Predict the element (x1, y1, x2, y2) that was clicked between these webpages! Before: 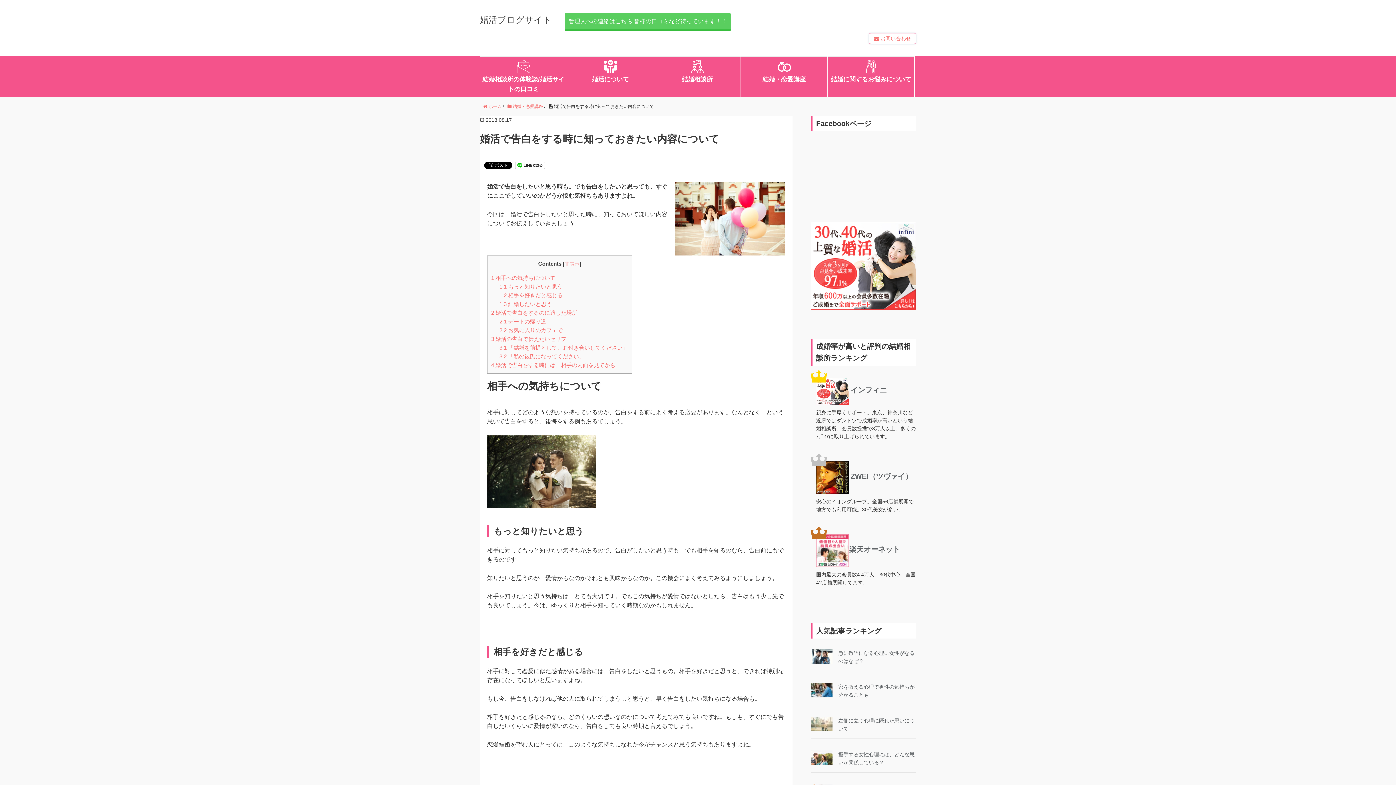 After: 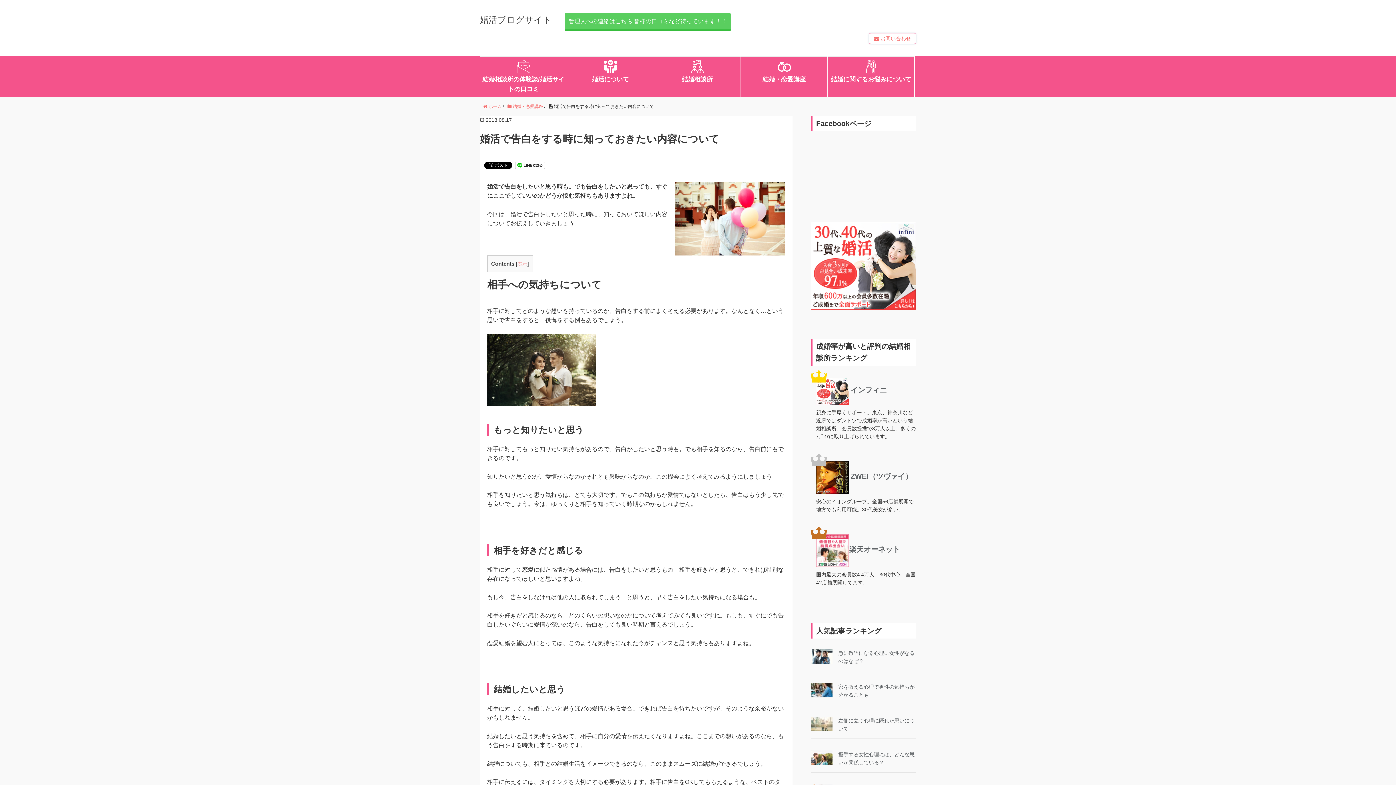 Action: bbox: (564, 261, 579, 266) label: 非表示